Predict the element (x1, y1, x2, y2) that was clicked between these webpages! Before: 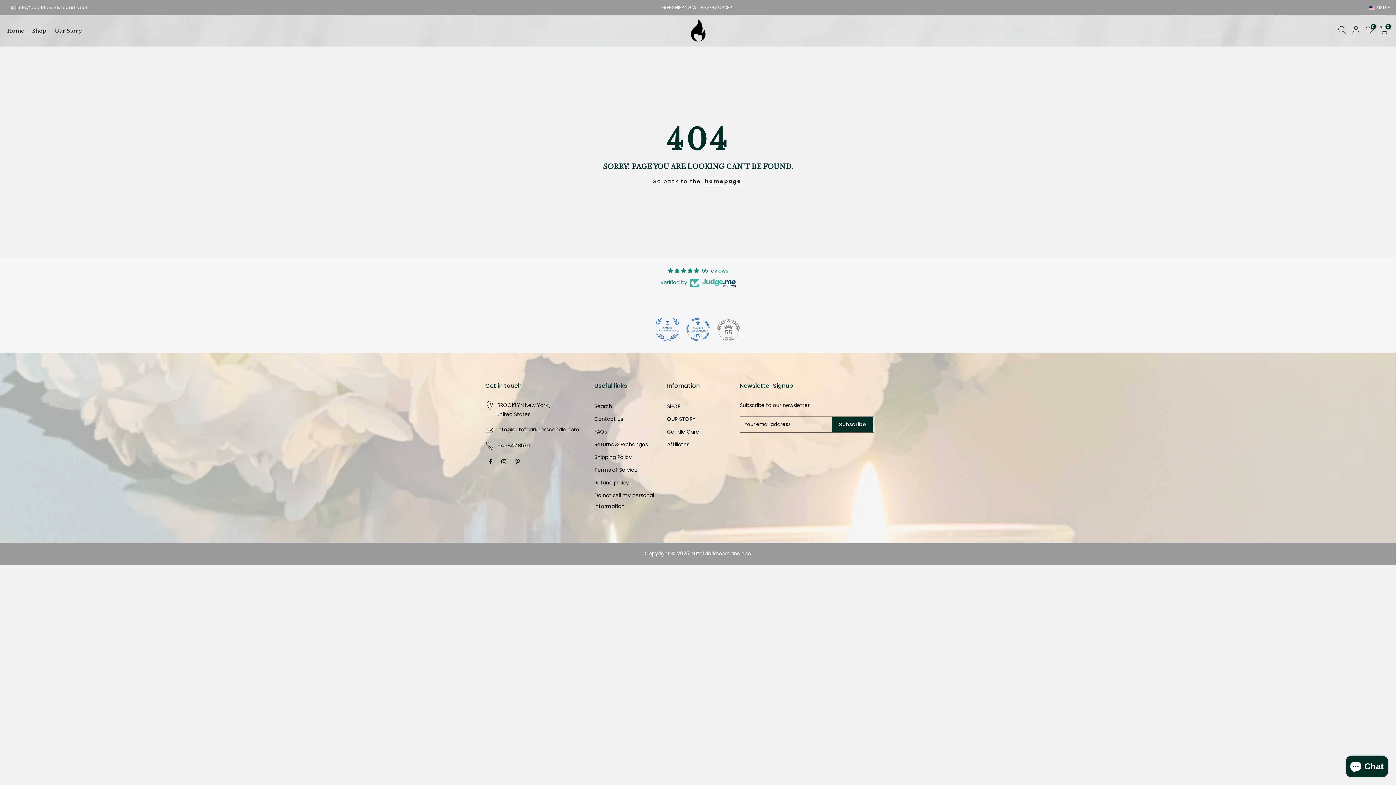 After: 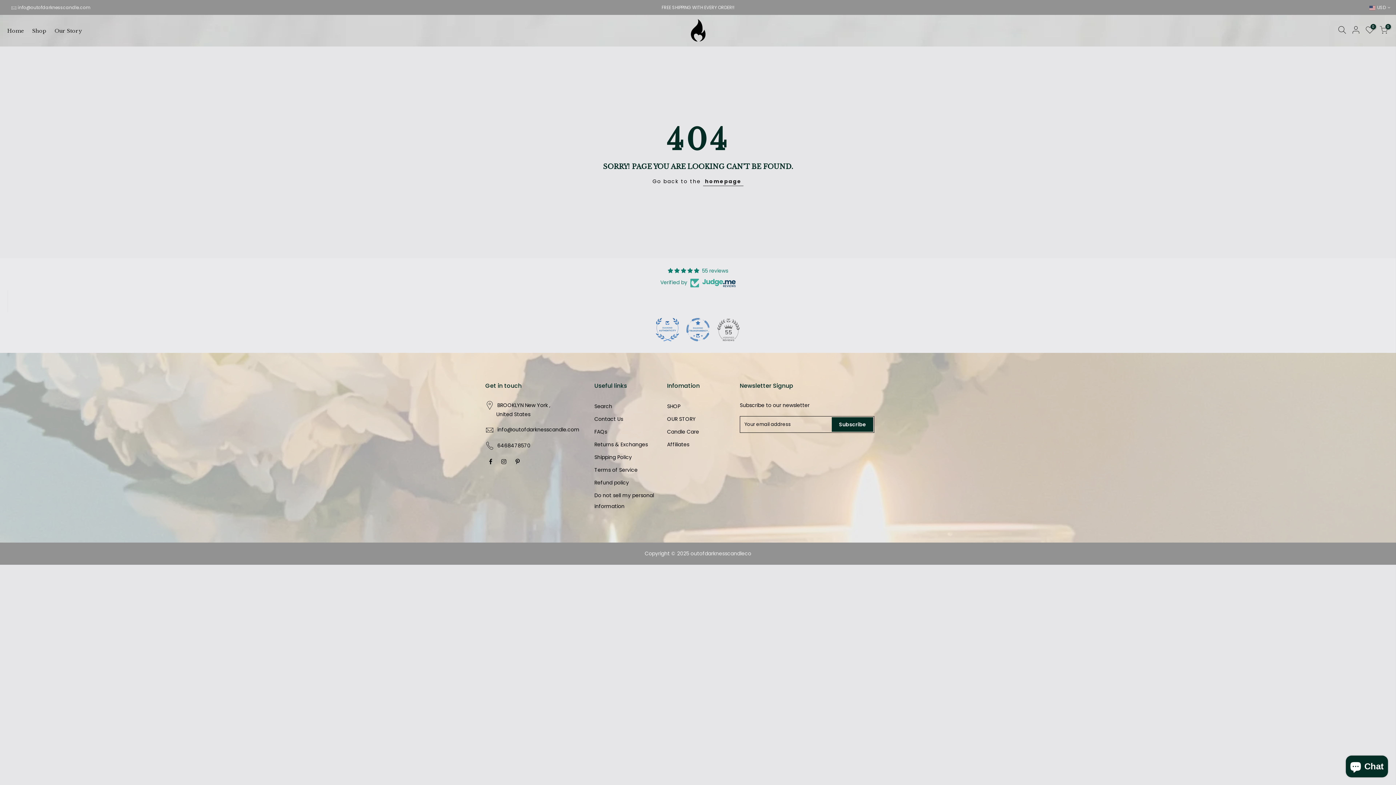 Action: bbox: (717, 318, 740, 341) label: 55